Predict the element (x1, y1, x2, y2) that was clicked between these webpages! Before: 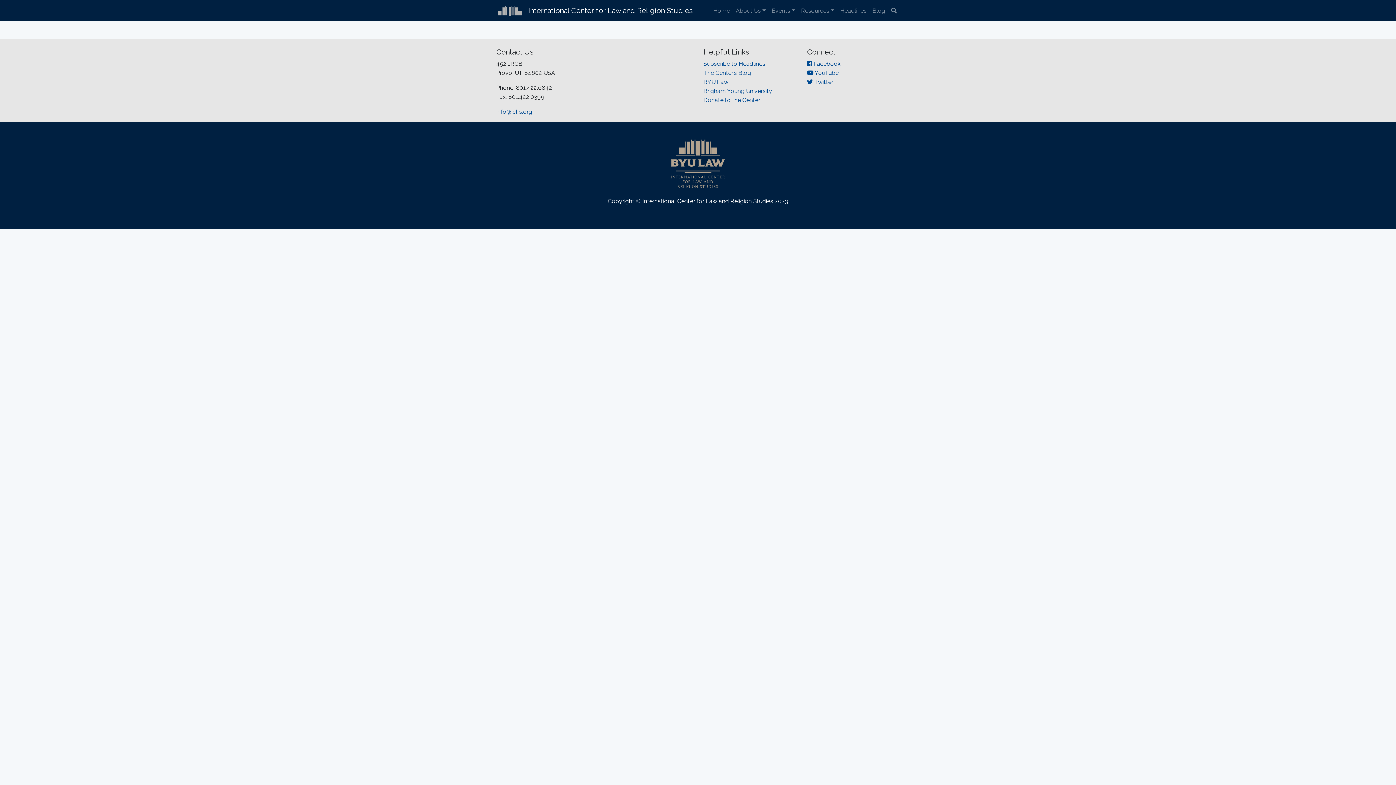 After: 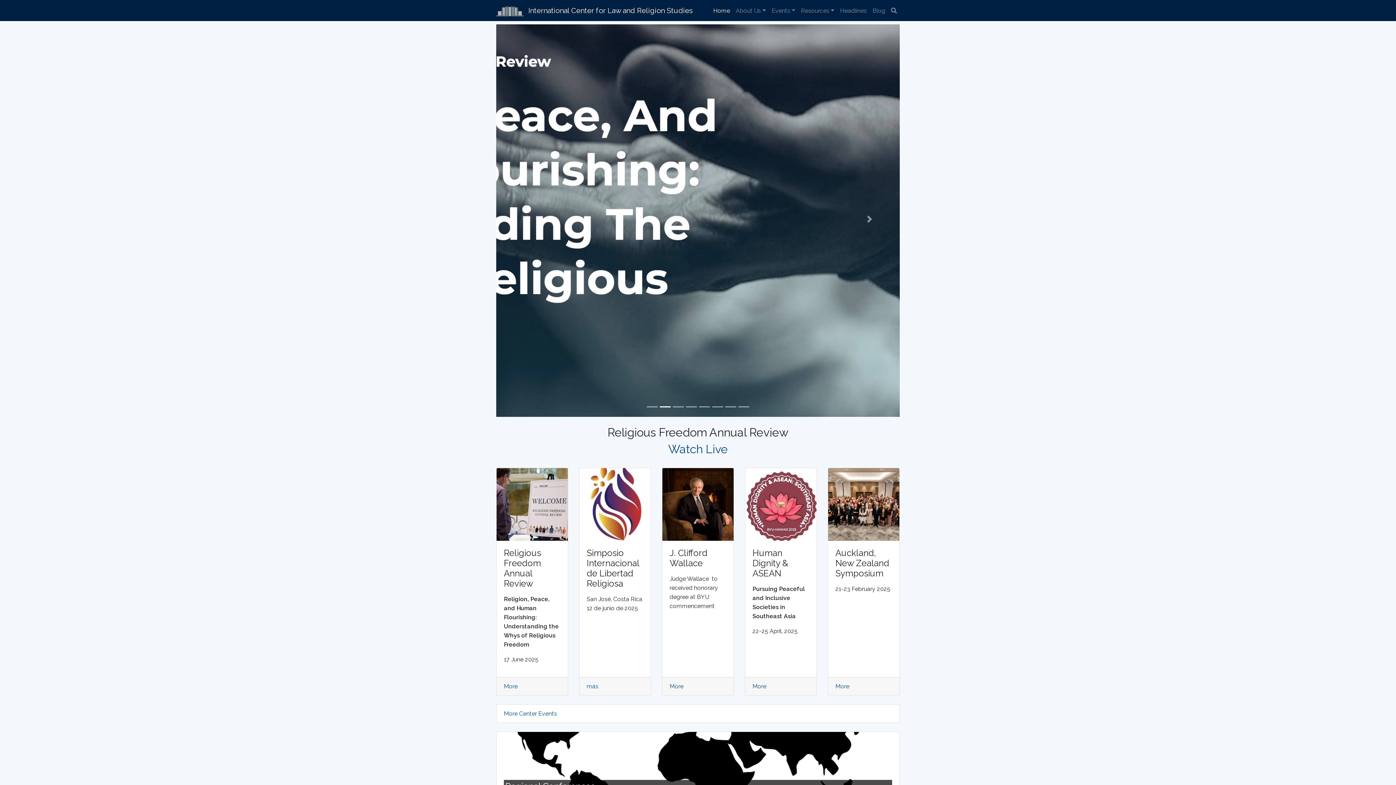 Action: bbox: (496, 2, 693, 18) label:  International Center for Law and Religion Studies